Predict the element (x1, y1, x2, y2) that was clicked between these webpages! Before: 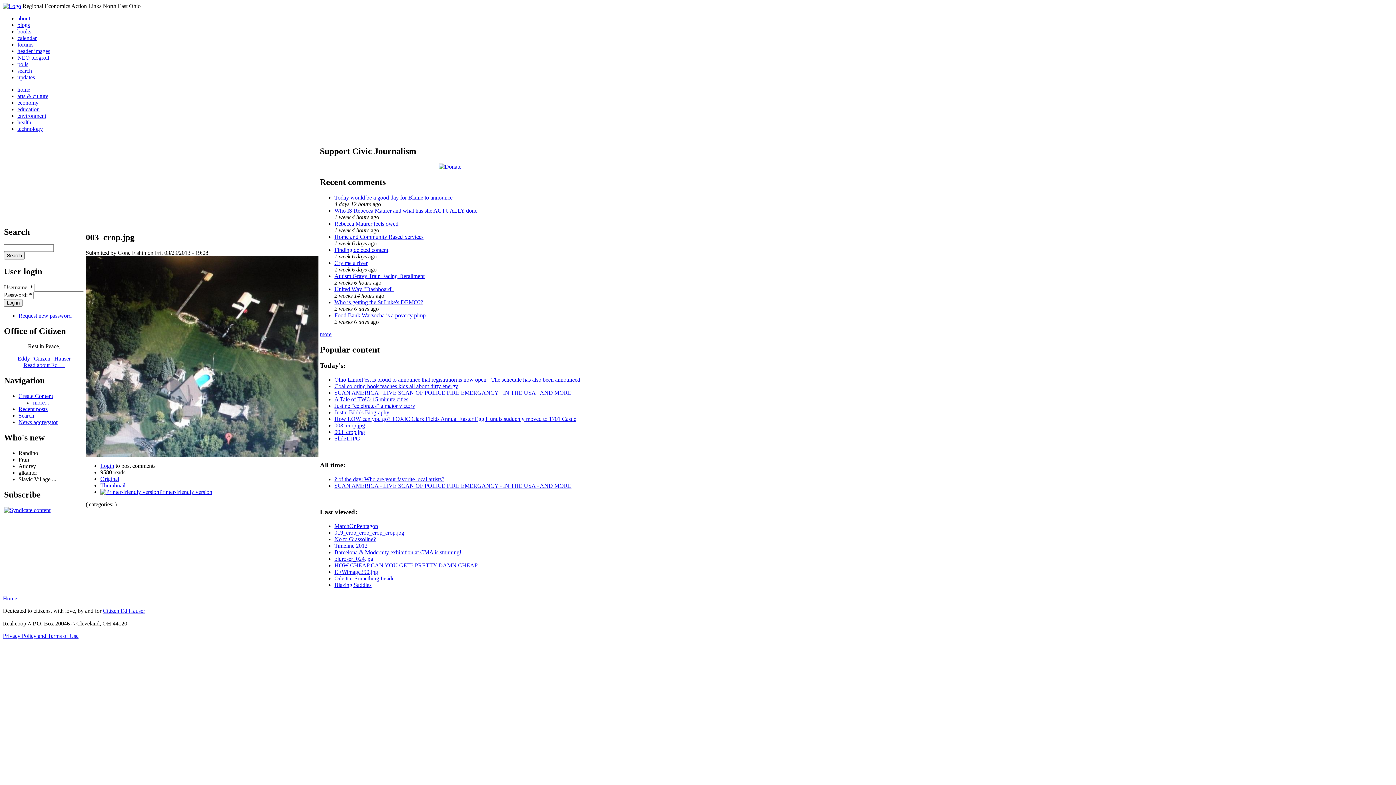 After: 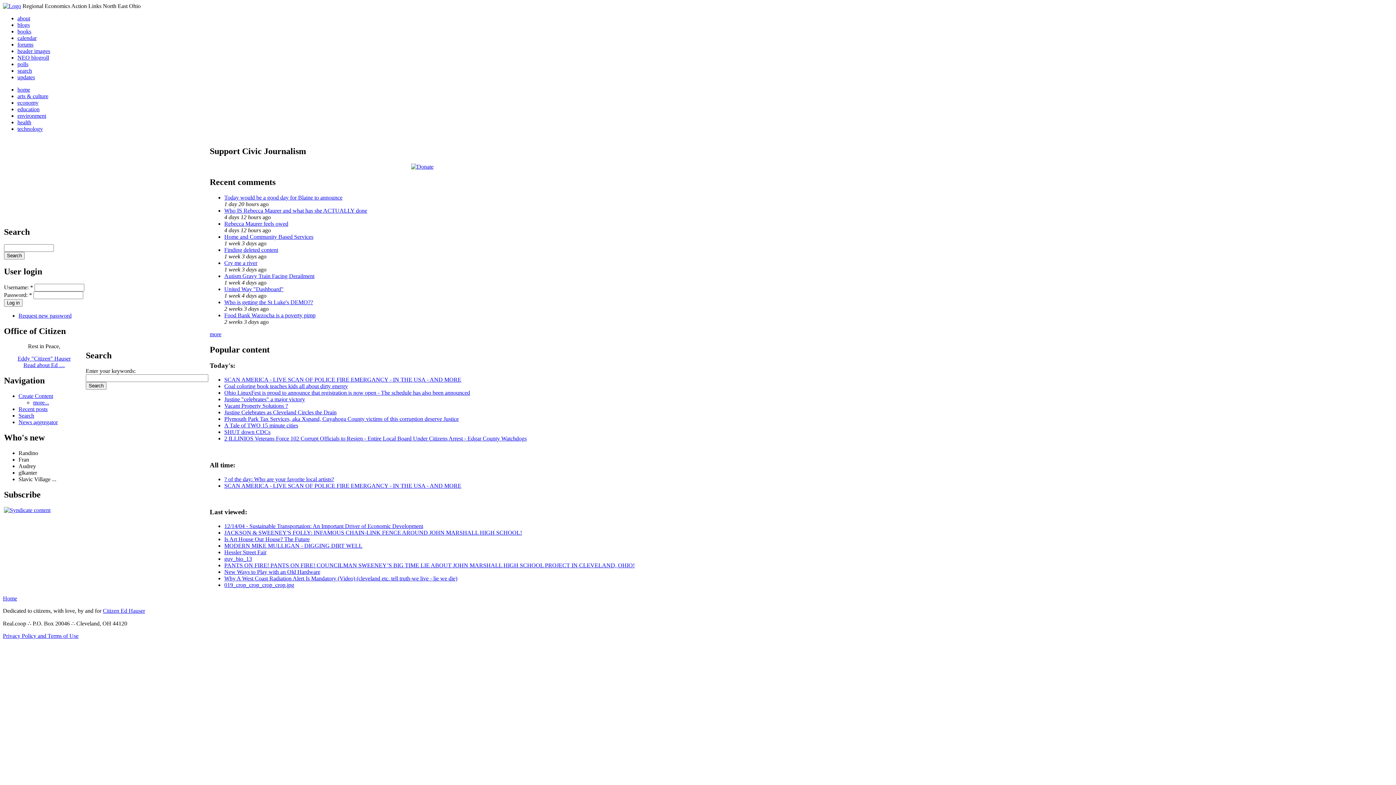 Action: bbox: (17, 67, 32, 73) label: search